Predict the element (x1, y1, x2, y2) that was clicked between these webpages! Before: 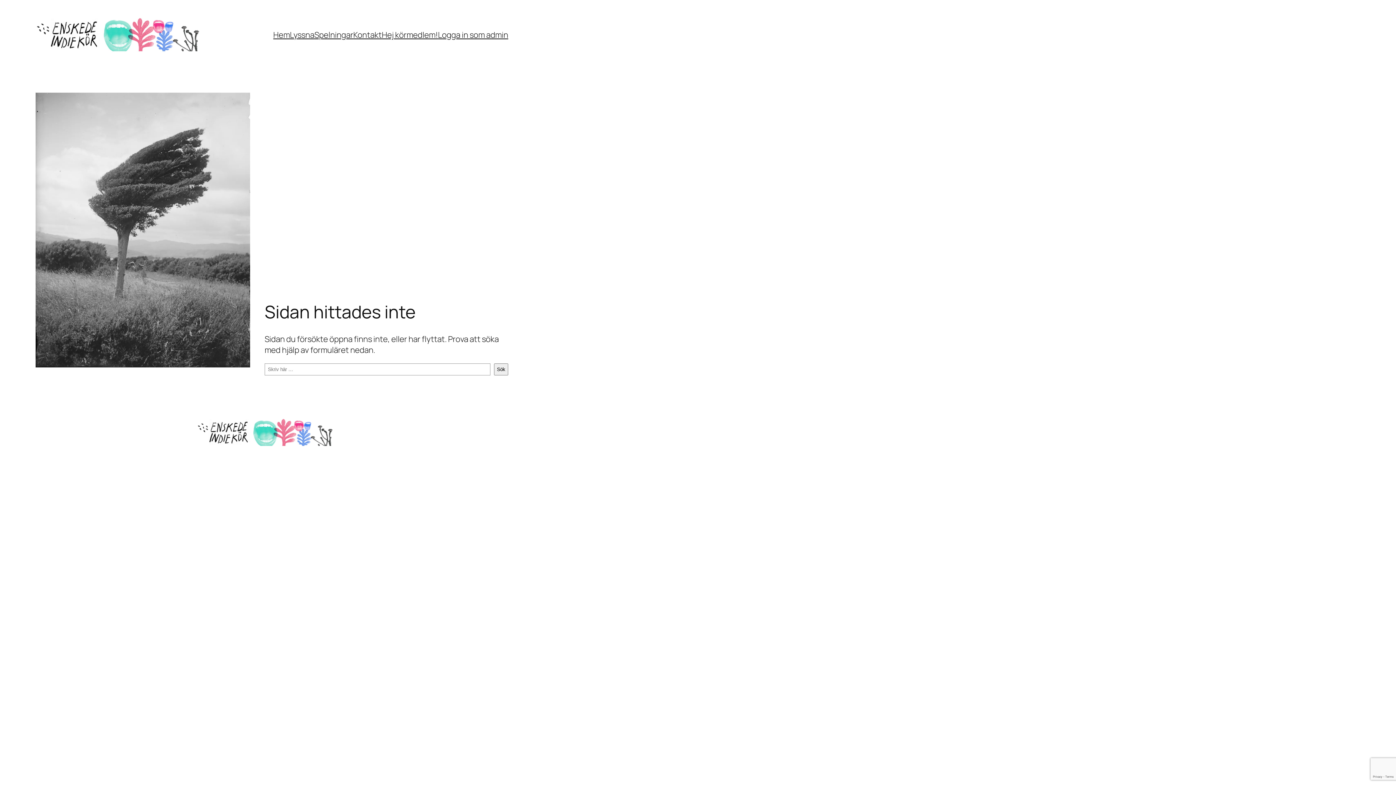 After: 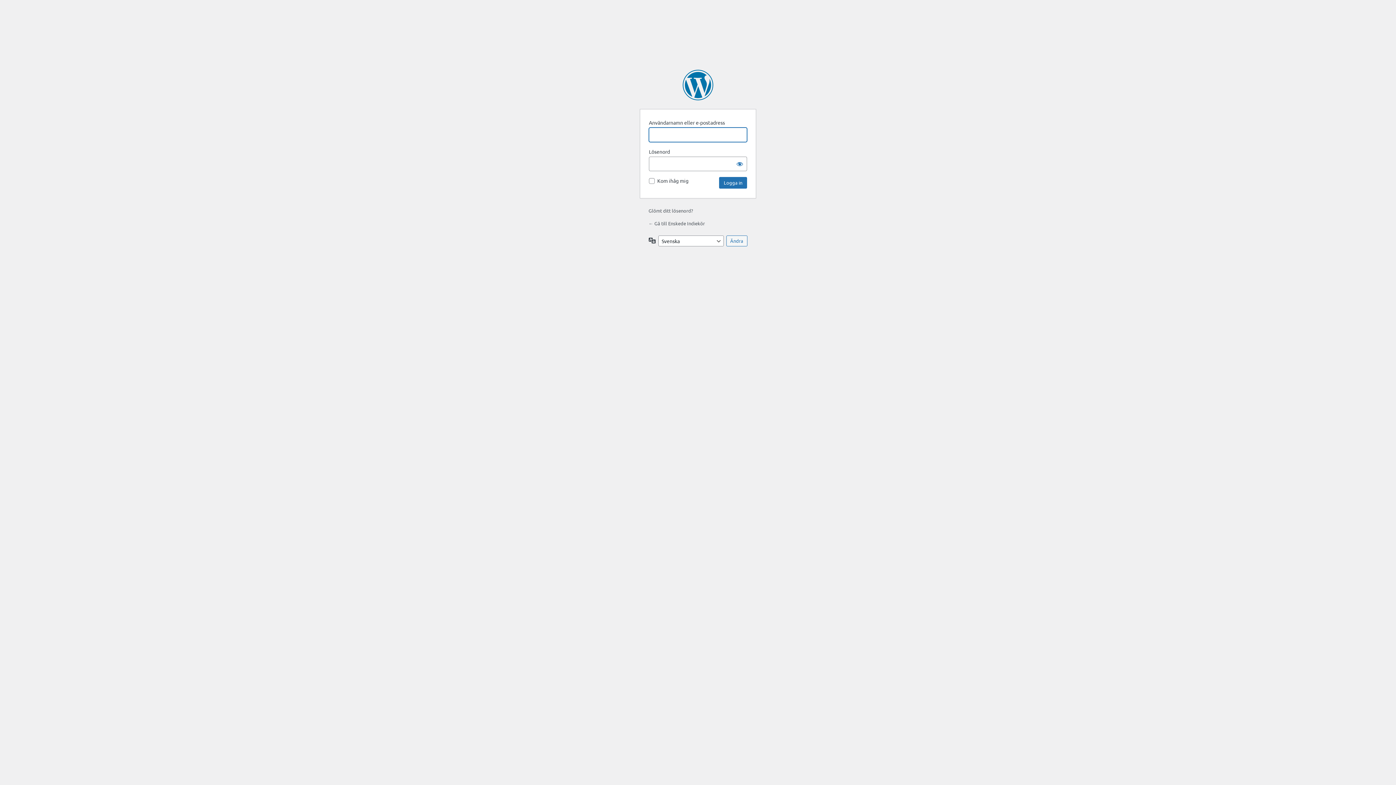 Action: bbox: (438, 29, 508, 40) label: Logga in som admin